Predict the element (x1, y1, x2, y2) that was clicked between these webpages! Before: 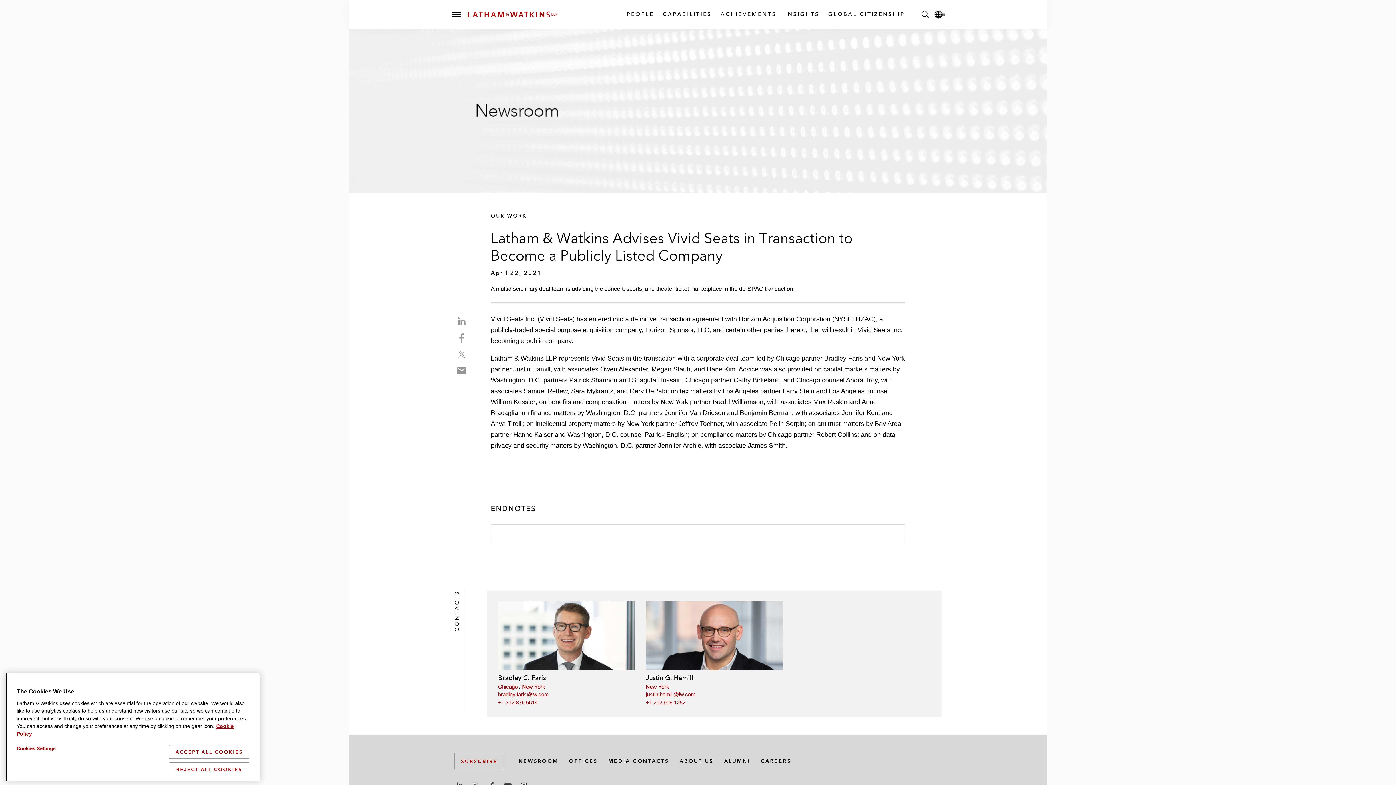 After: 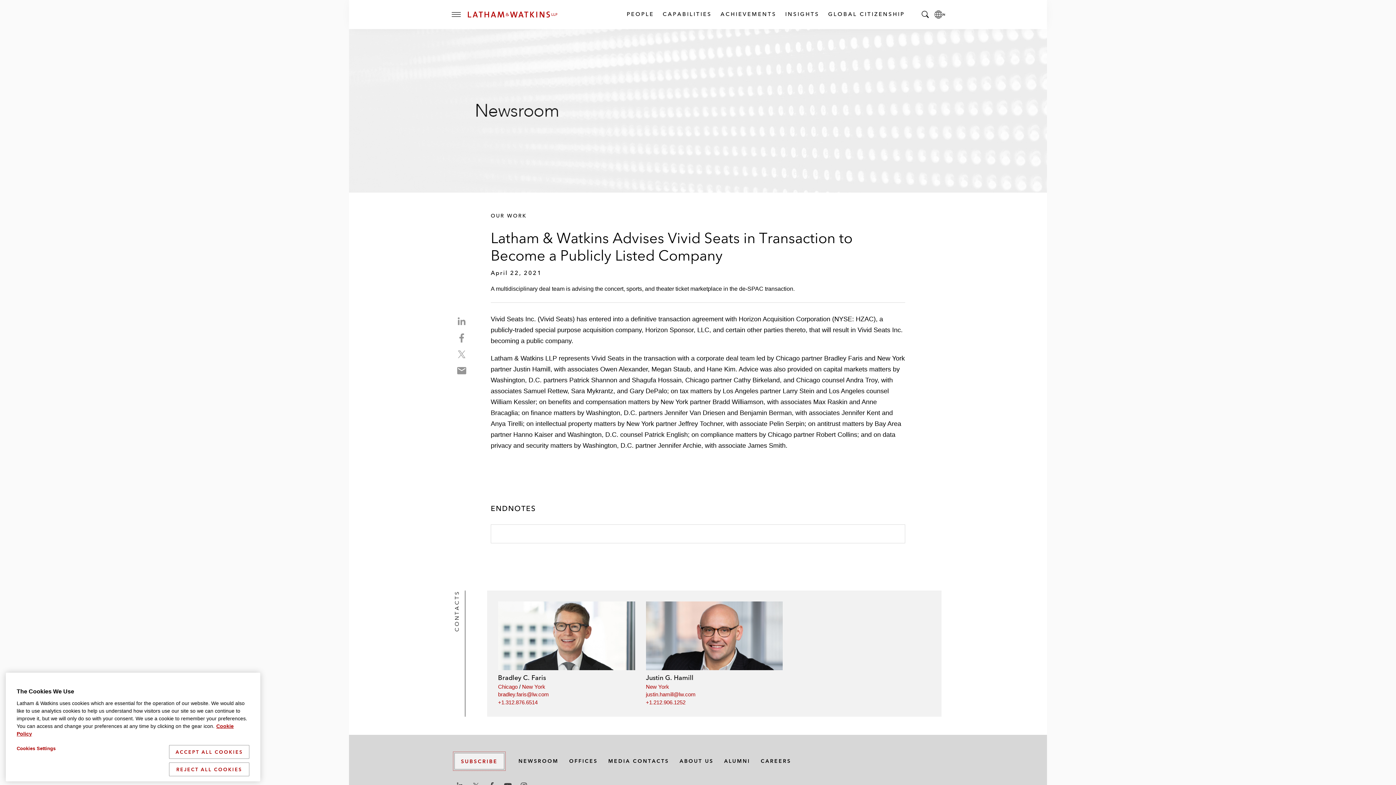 Action: label: SUBSCRIBE bbox: (454, 753, 504, 769)